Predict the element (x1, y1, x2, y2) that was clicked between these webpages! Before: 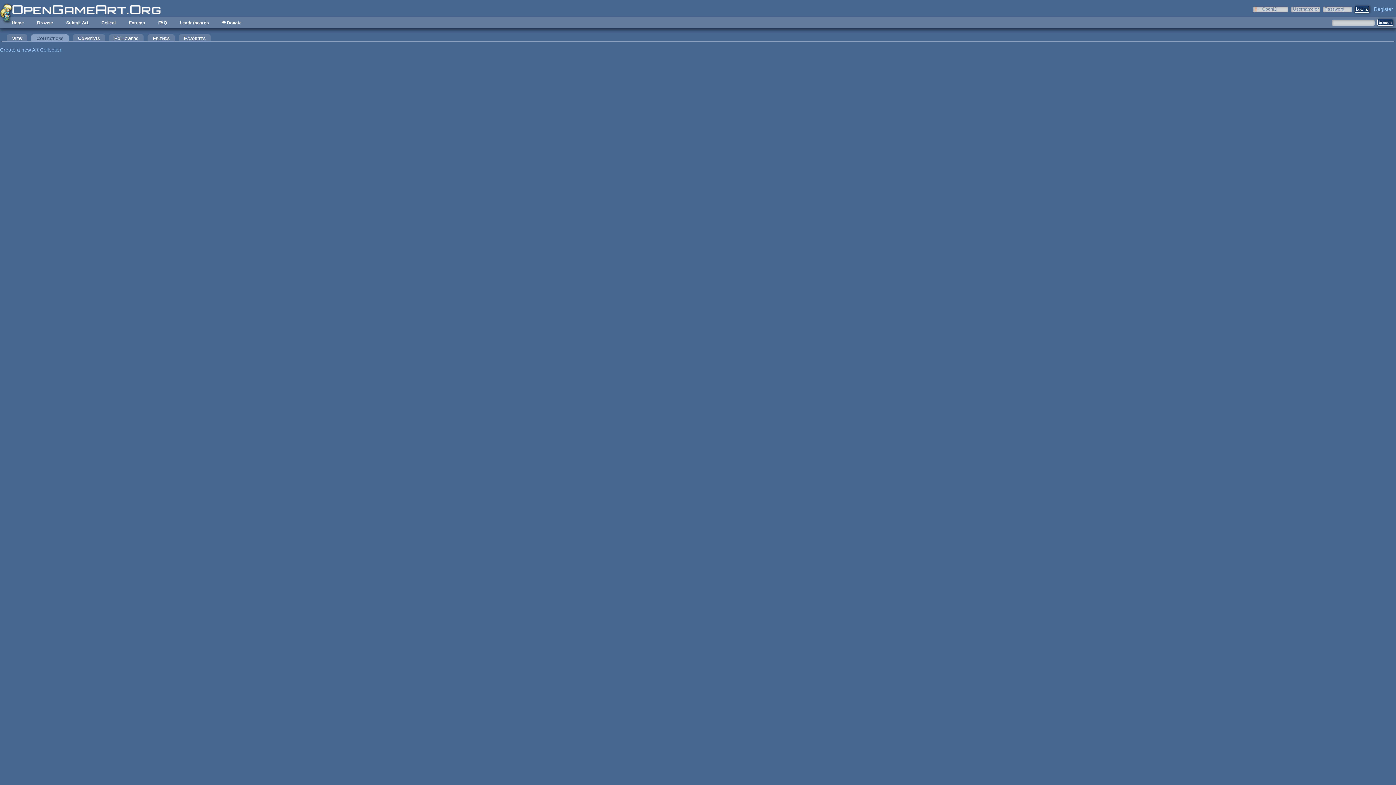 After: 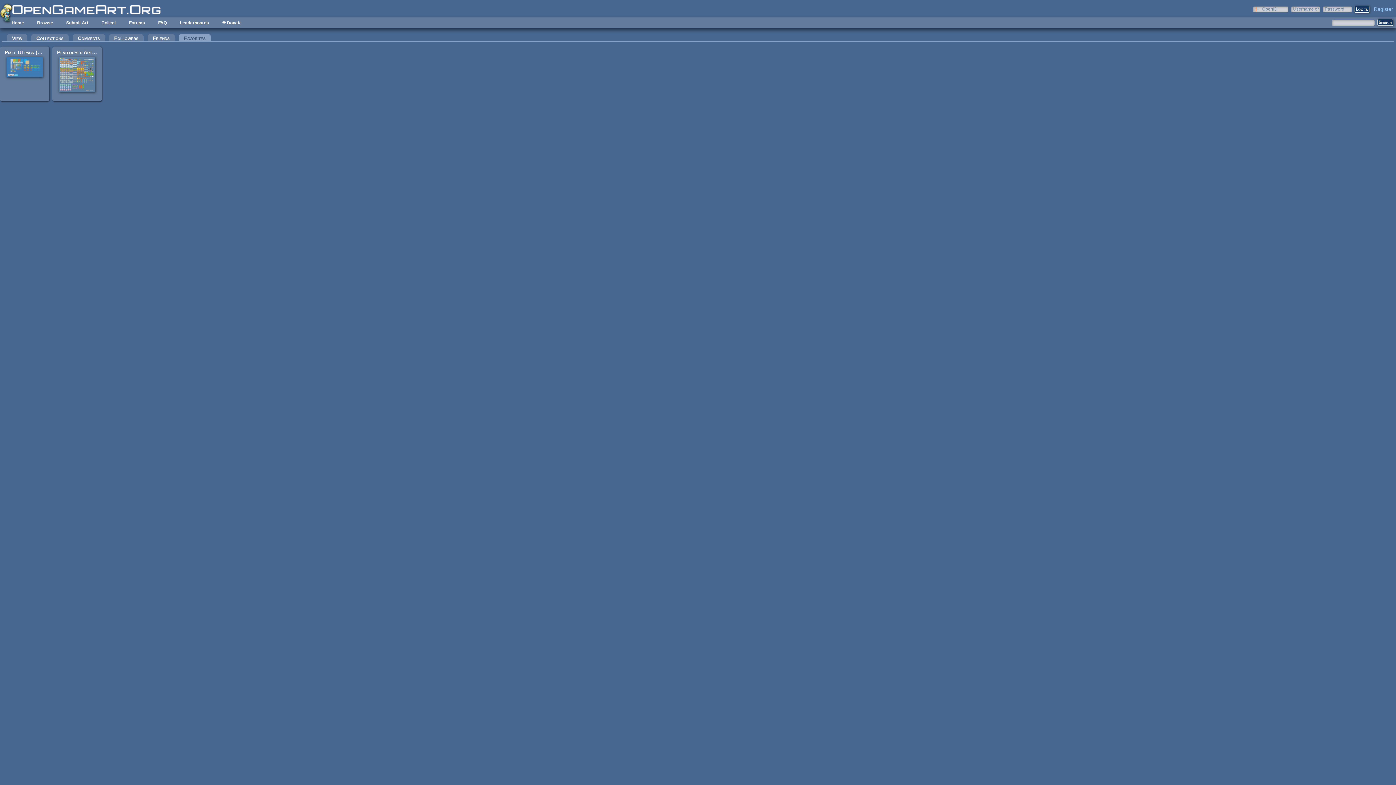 Action: label: Favorites bbox: (178, 34, 210, 41)